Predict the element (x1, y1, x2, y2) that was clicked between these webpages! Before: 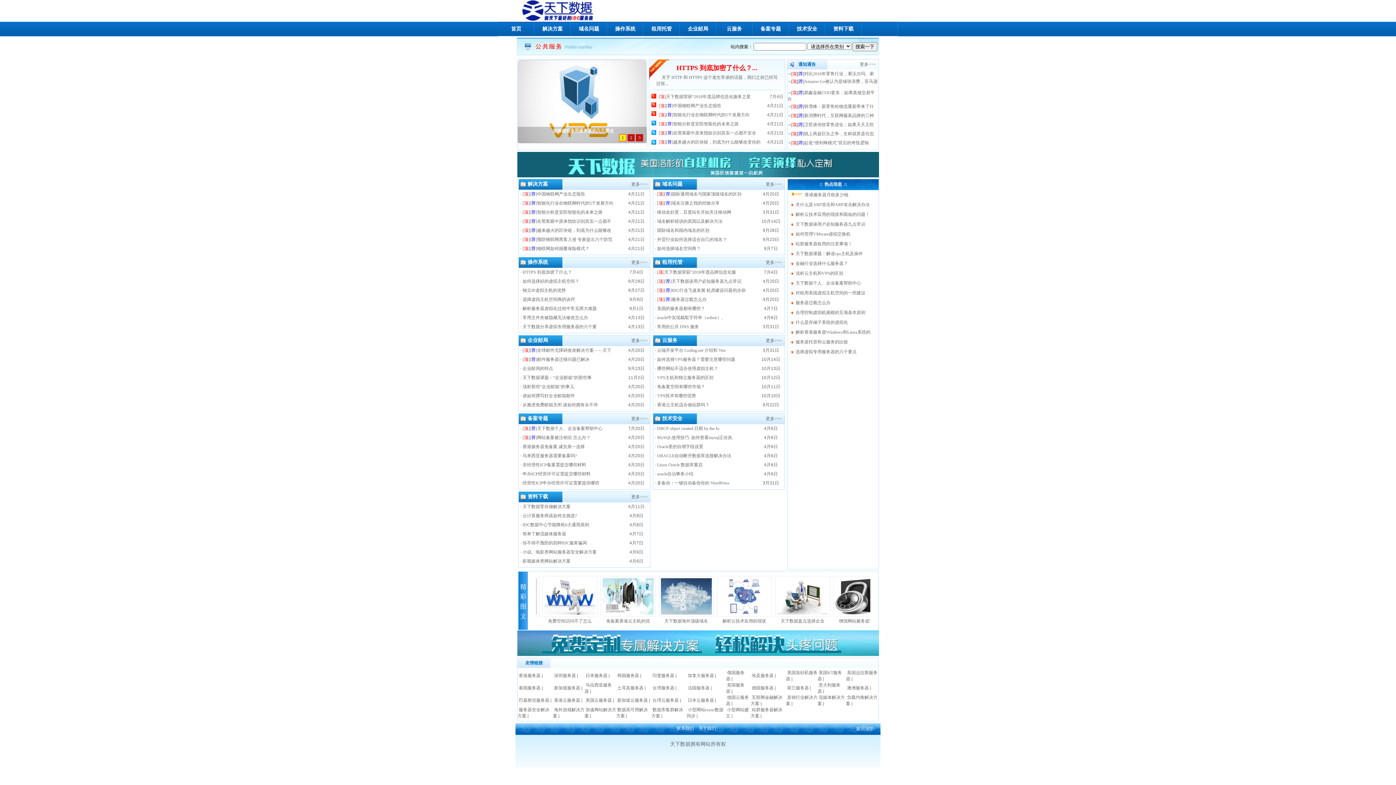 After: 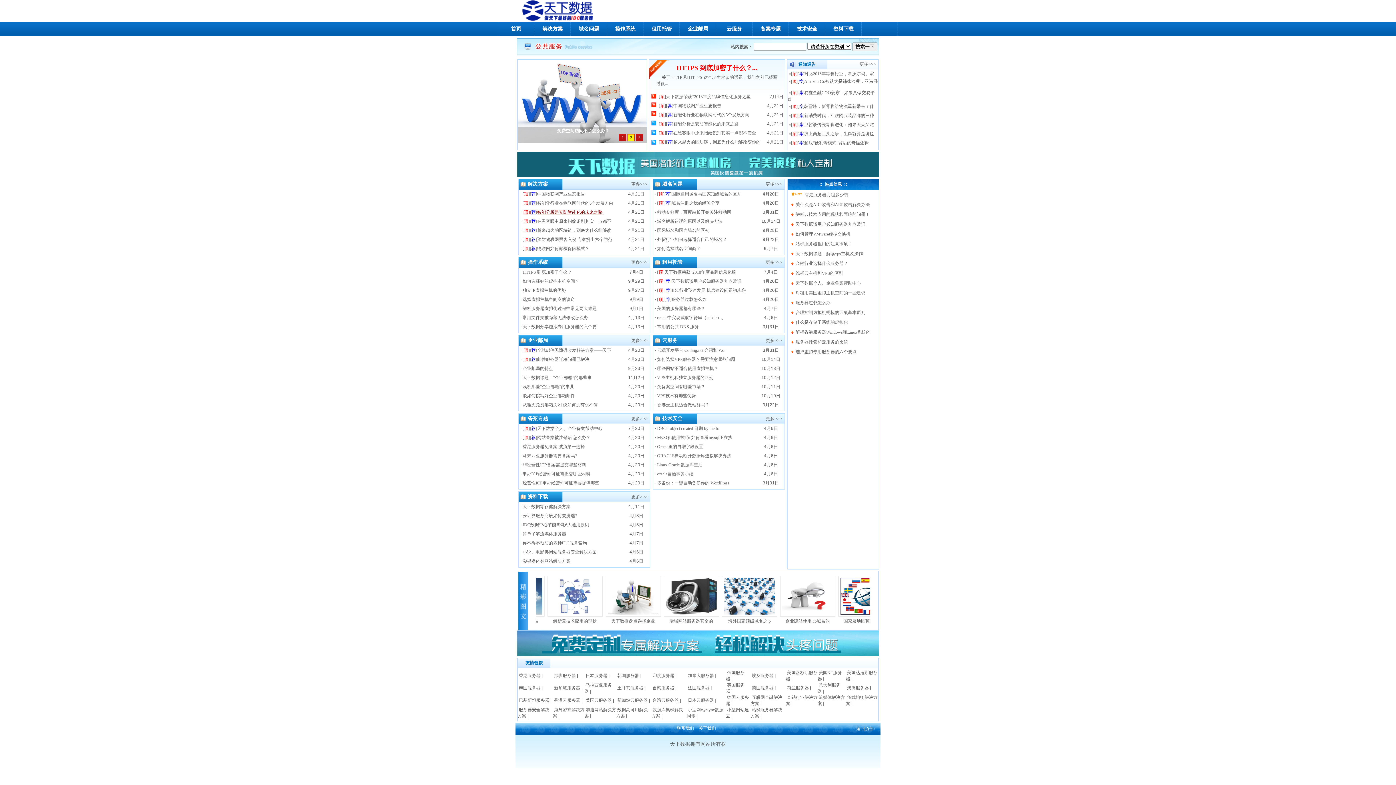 Action: label: [顶][荐]智能分析是安防智能化的未来之路  bbox: (522, 209, 603, 214)